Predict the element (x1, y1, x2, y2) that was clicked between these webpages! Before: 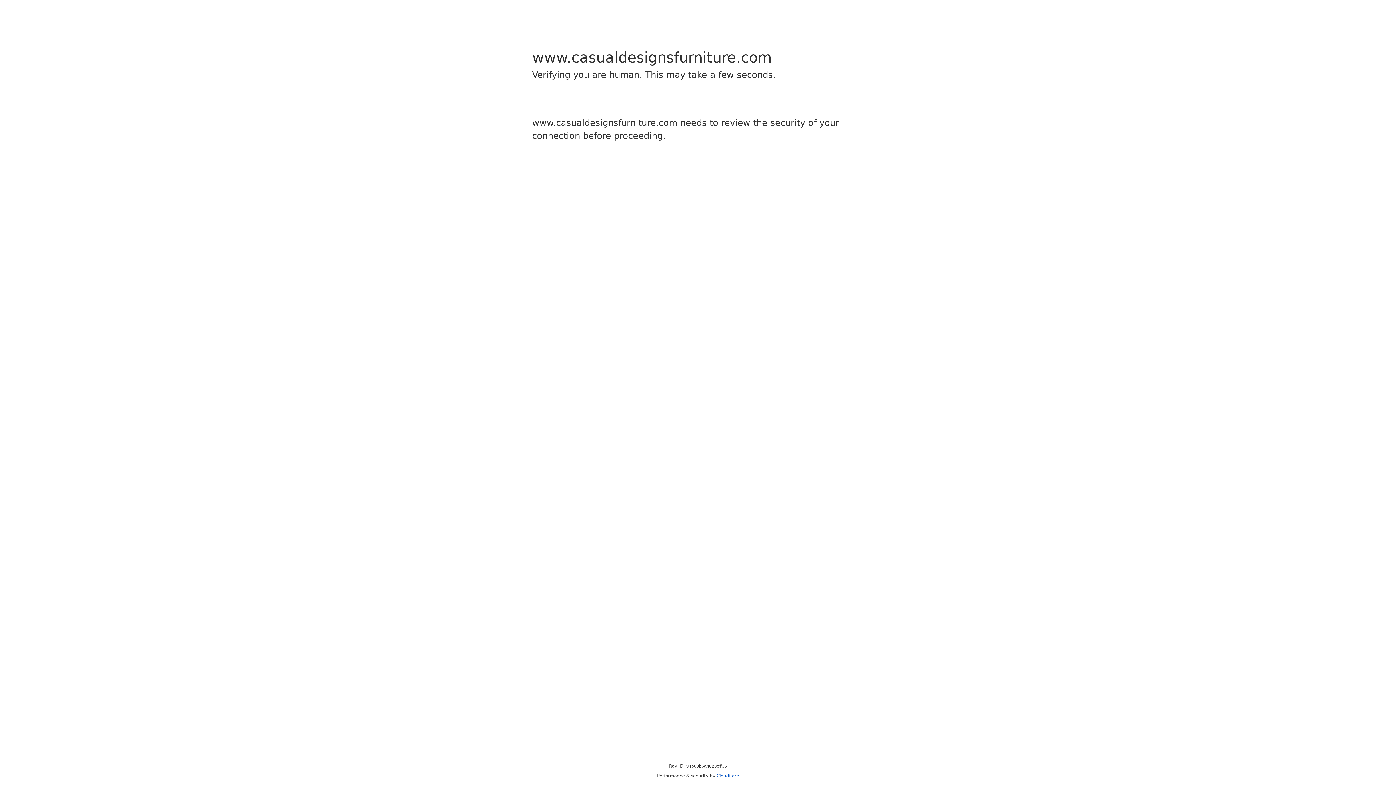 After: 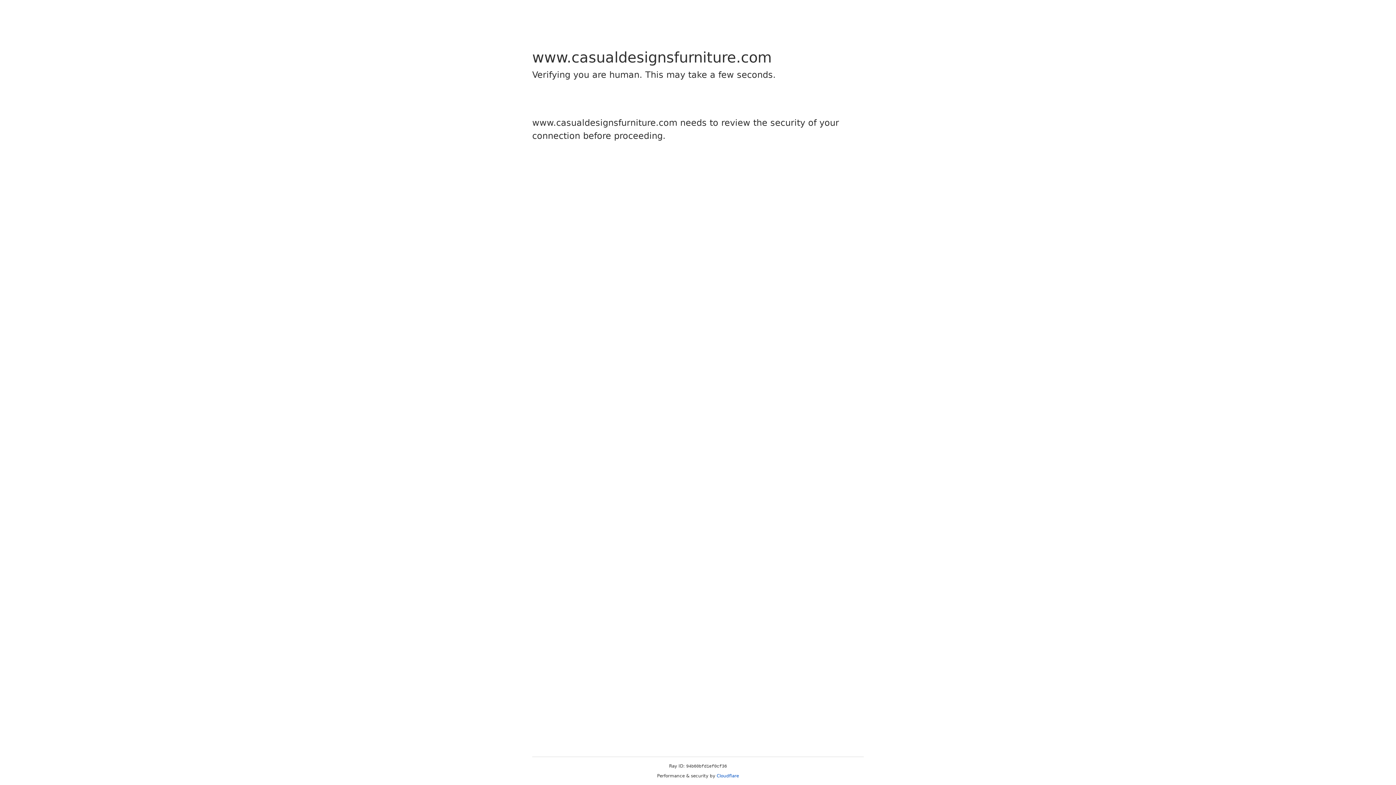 Action: bbox: (716, 773, 739, 778) label: Cloudflare